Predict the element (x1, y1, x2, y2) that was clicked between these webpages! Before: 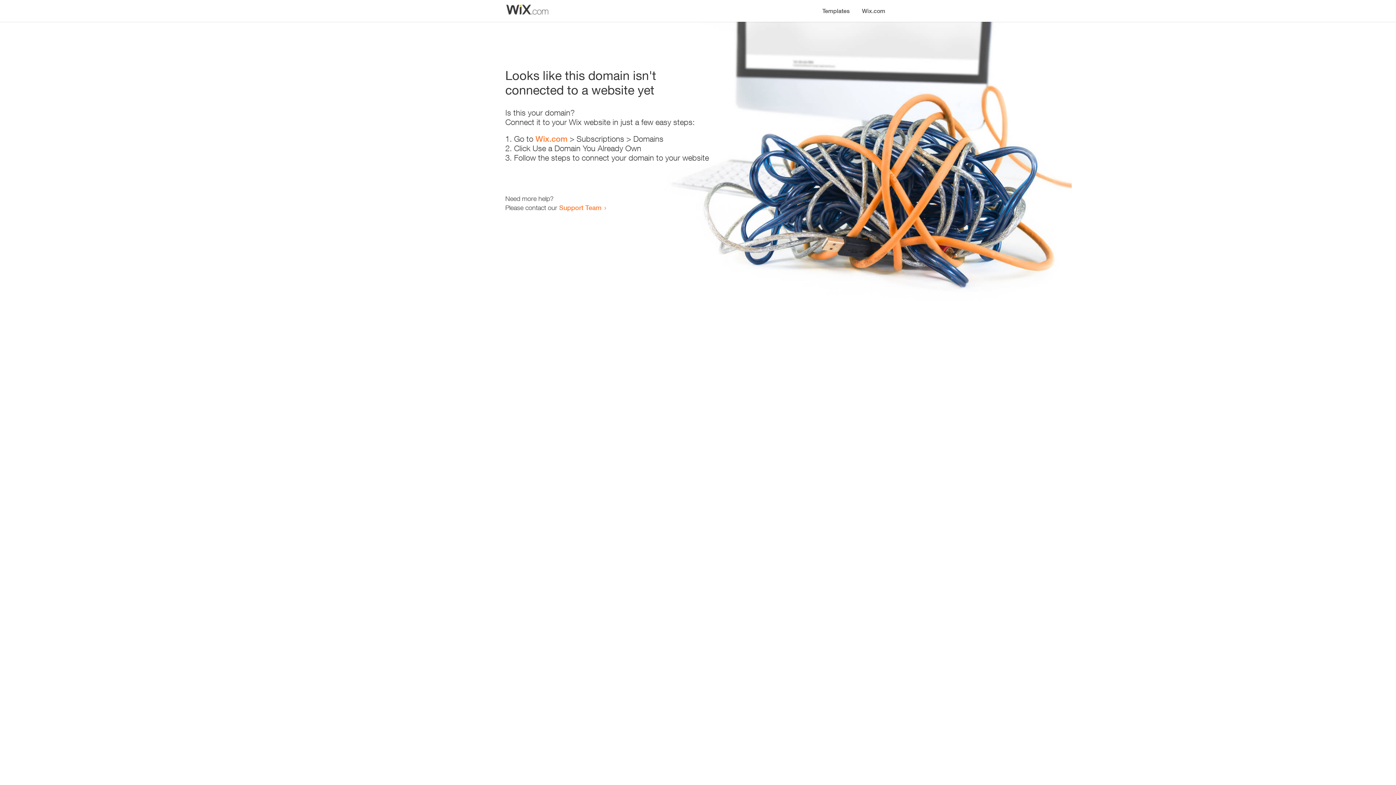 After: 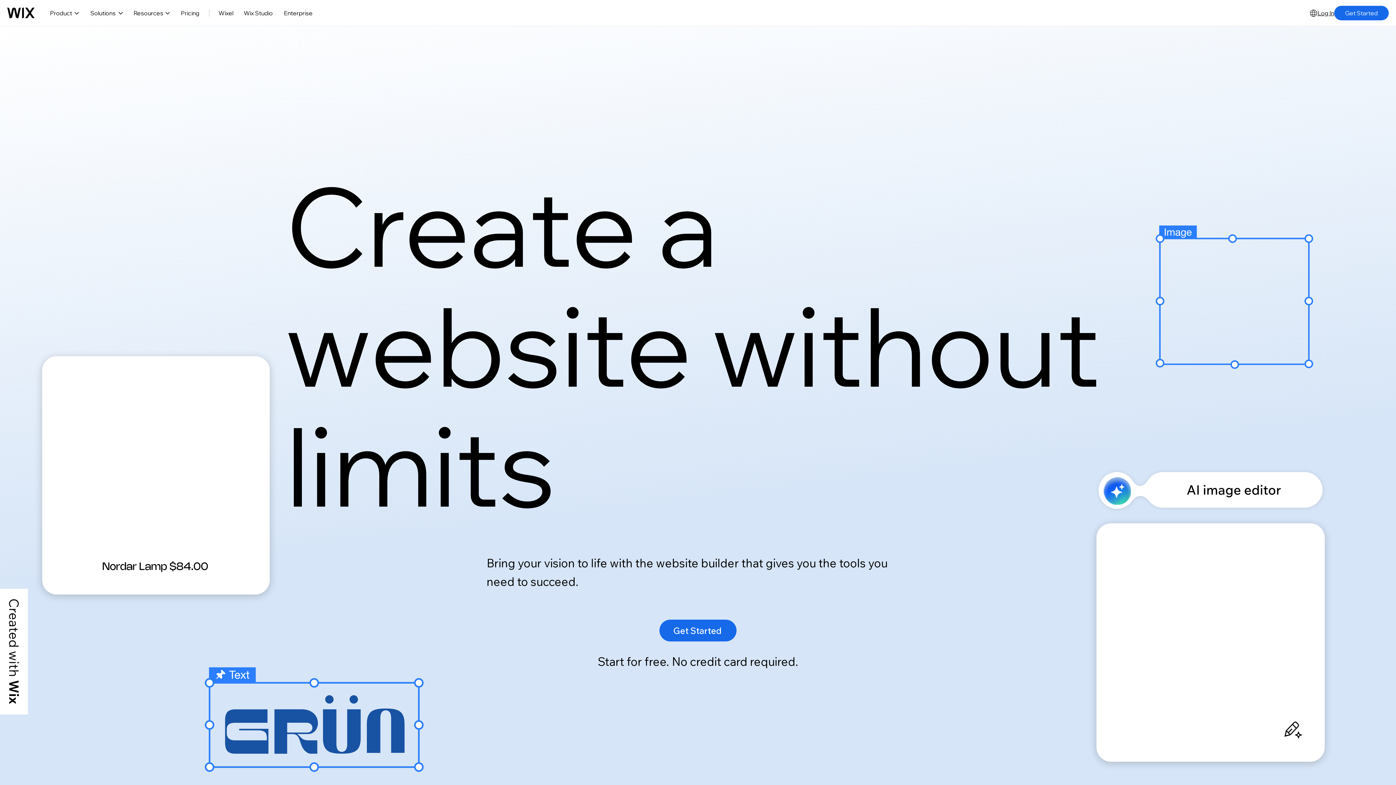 Action: bbox: (535, 134, 567, 143) label: Wix.com